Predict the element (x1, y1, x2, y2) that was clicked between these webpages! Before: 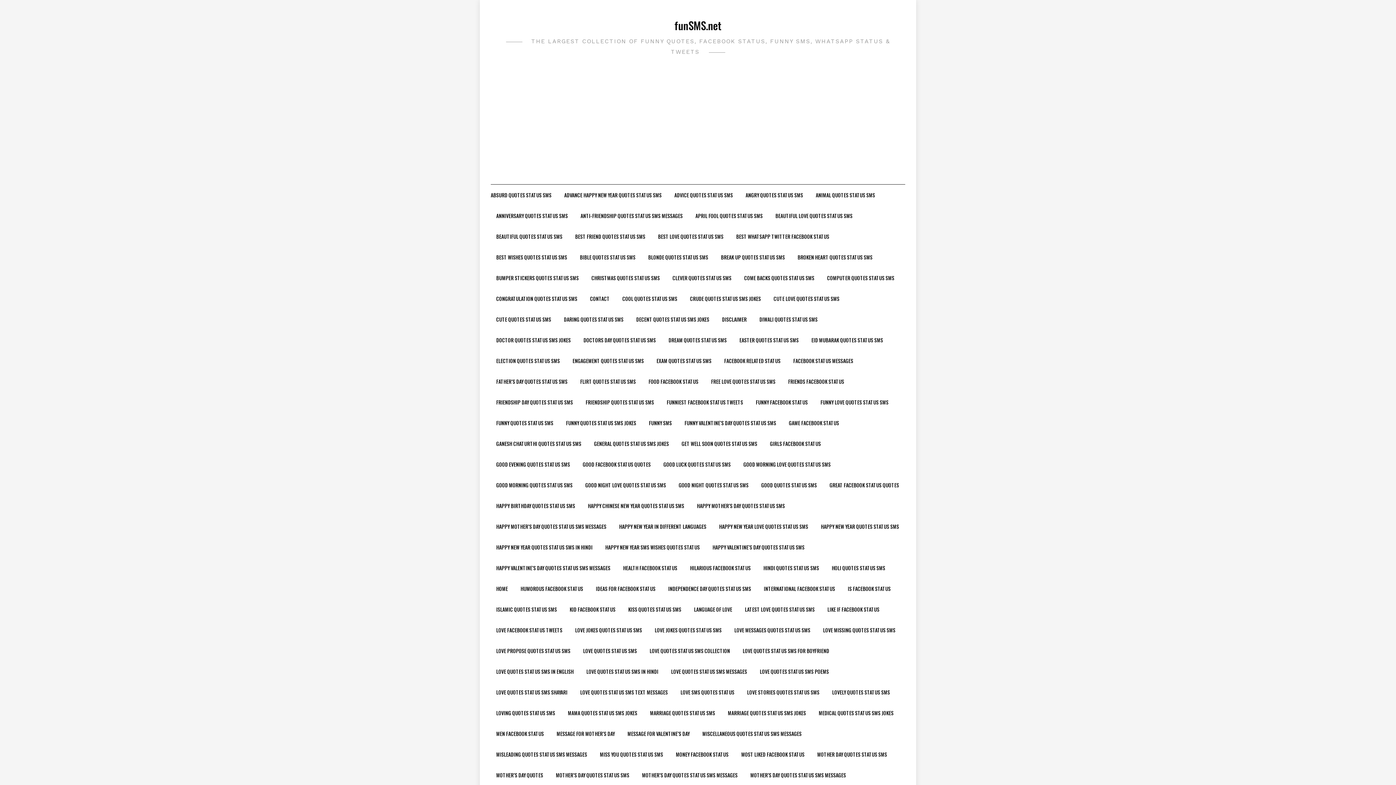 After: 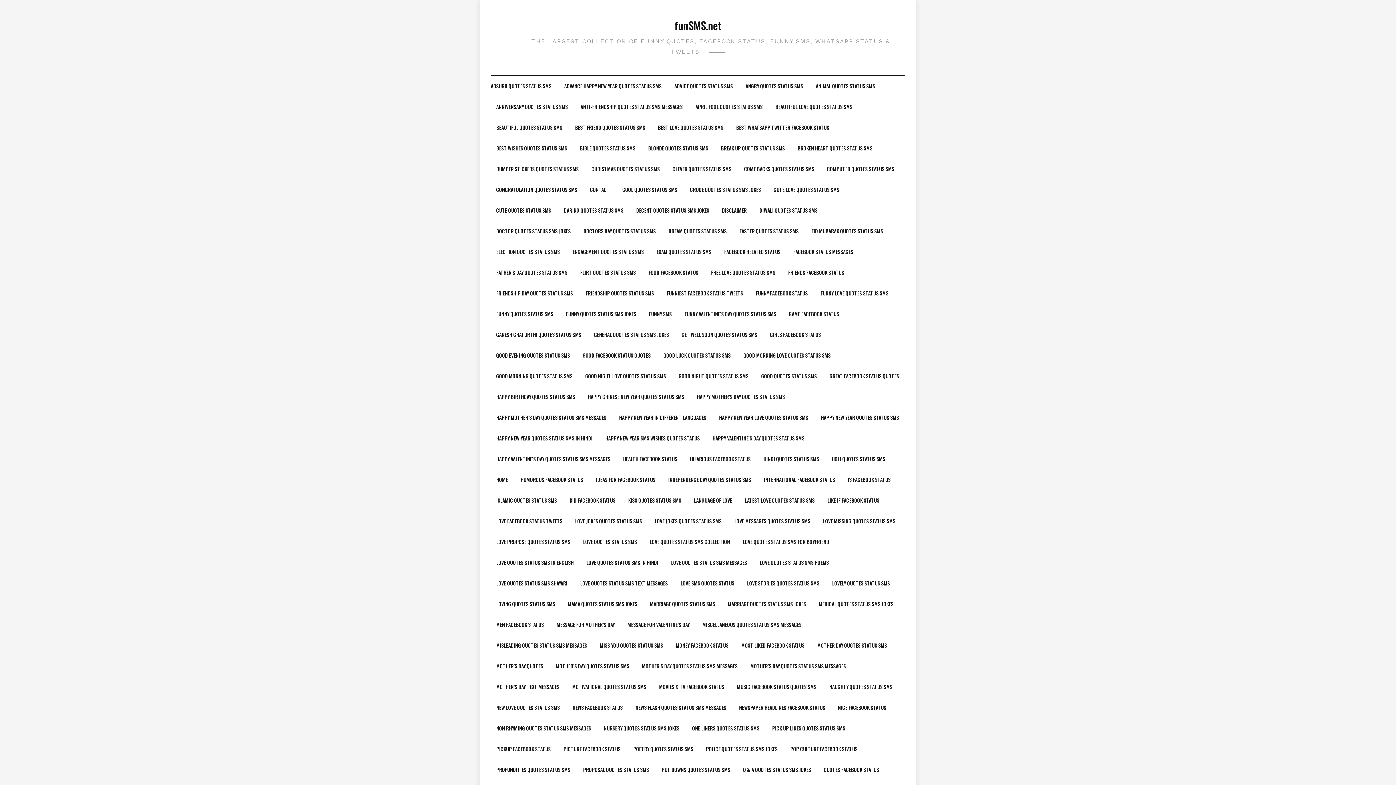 Action: label: LOVE JOKES QUOTES STATUS SMS bbox: (575, 620, 642, 641)